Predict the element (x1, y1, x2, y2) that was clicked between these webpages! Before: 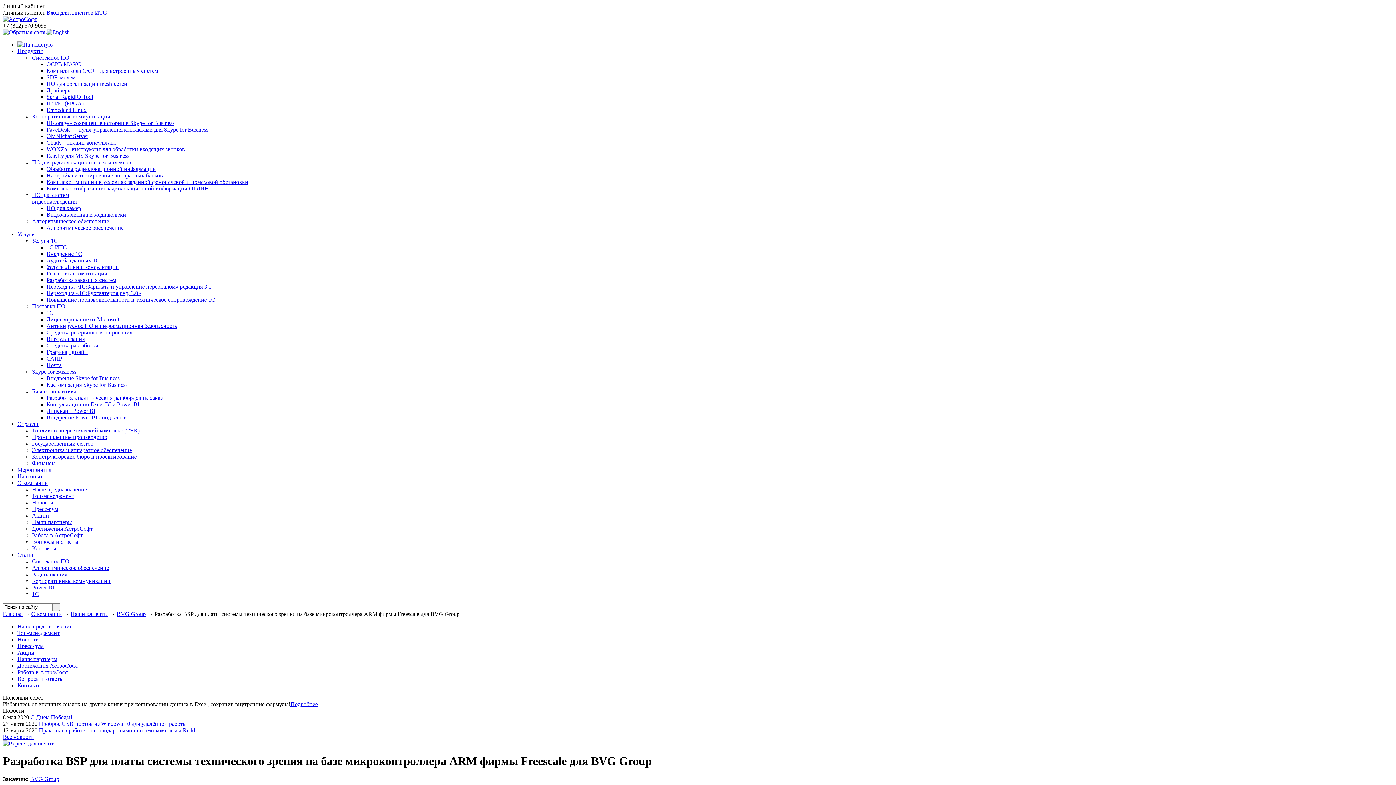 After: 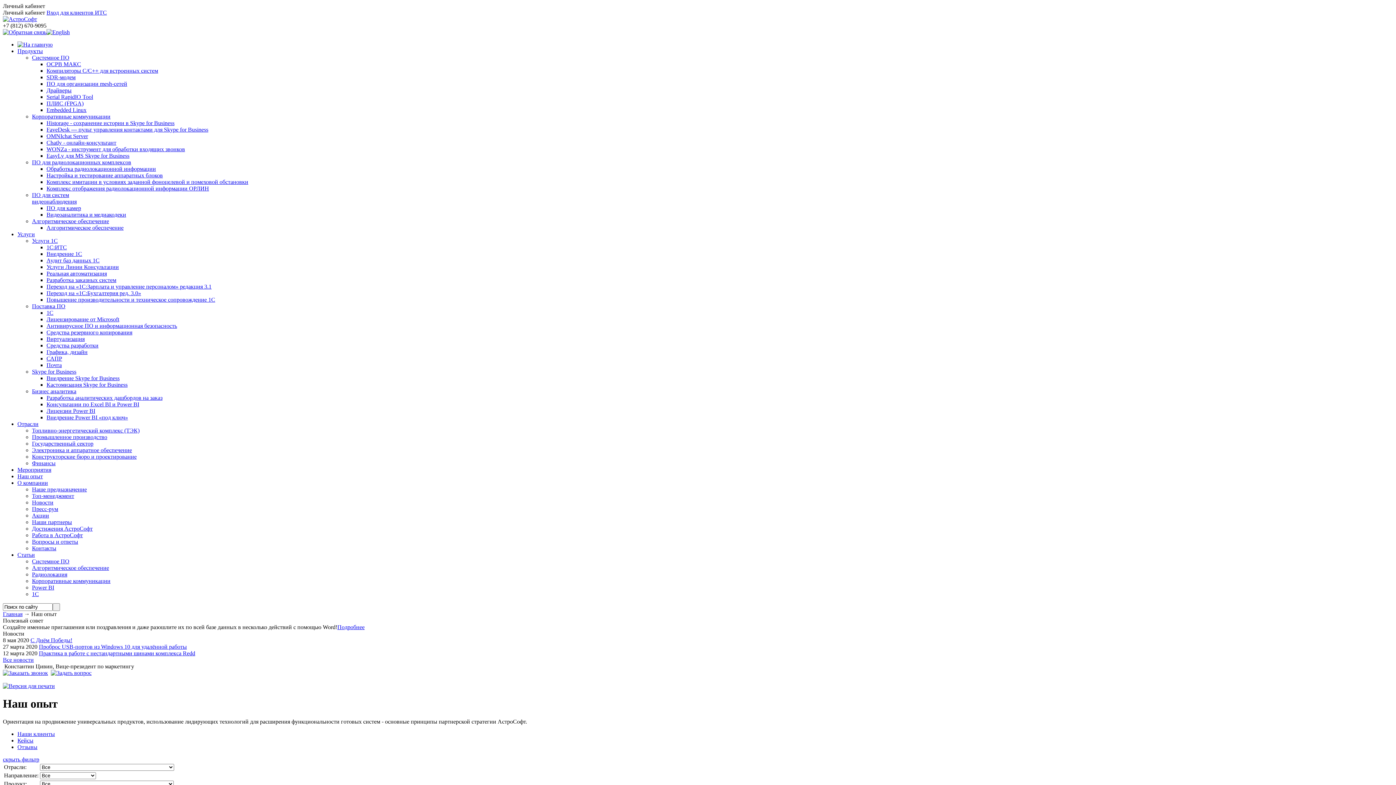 Action: label: Наш опыт bbox: (17, 473, 42, 479)